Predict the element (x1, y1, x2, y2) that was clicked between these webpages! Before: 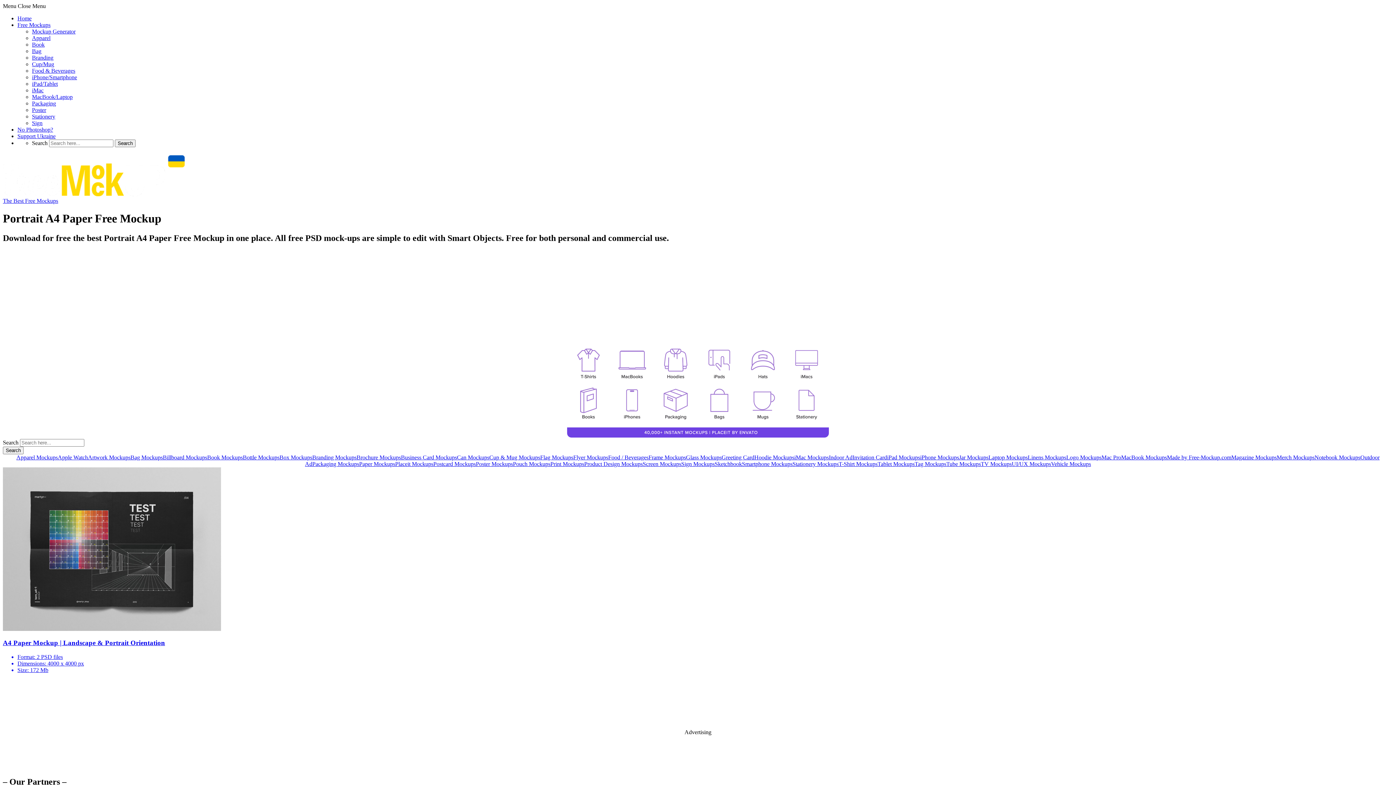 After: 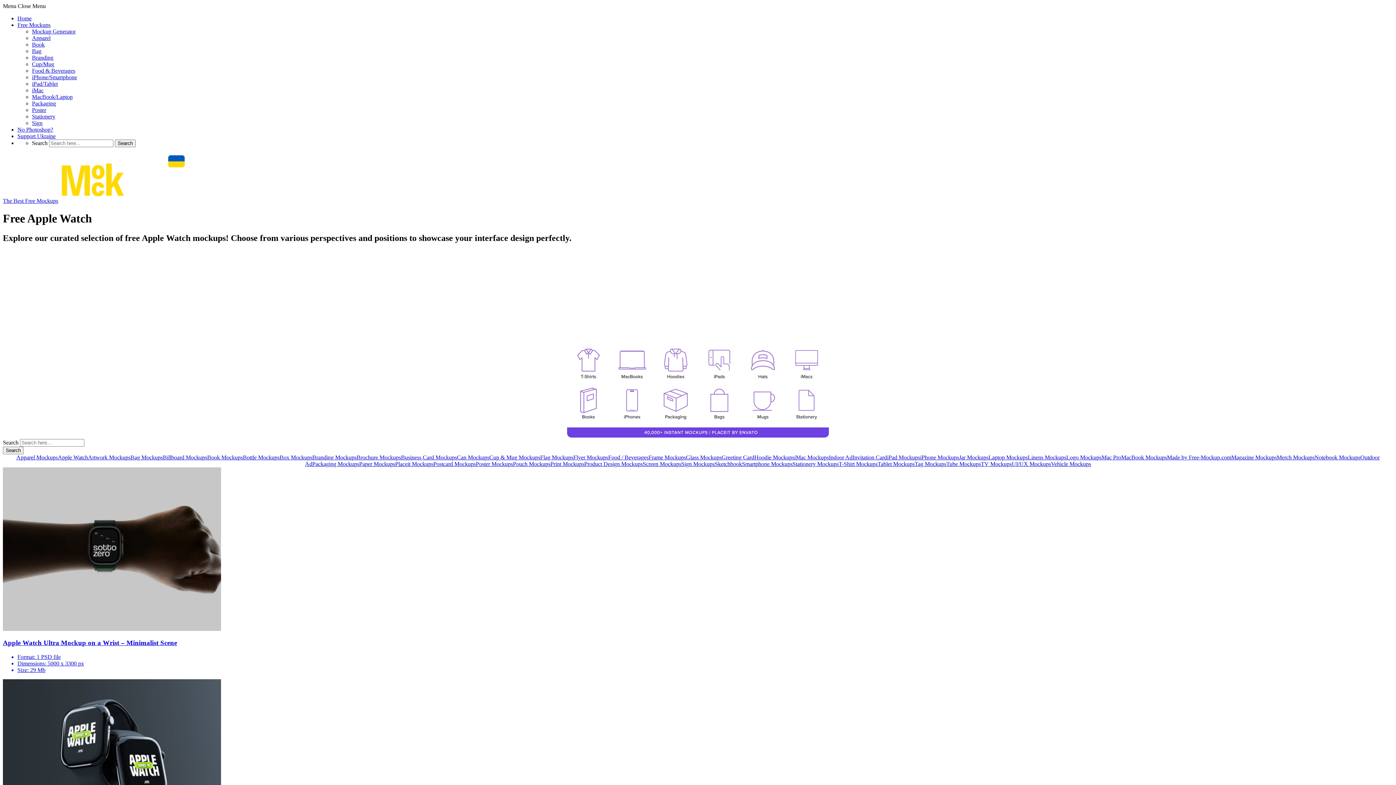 Action: label: Apple Watch bbox: (57, 454, 88, 460)